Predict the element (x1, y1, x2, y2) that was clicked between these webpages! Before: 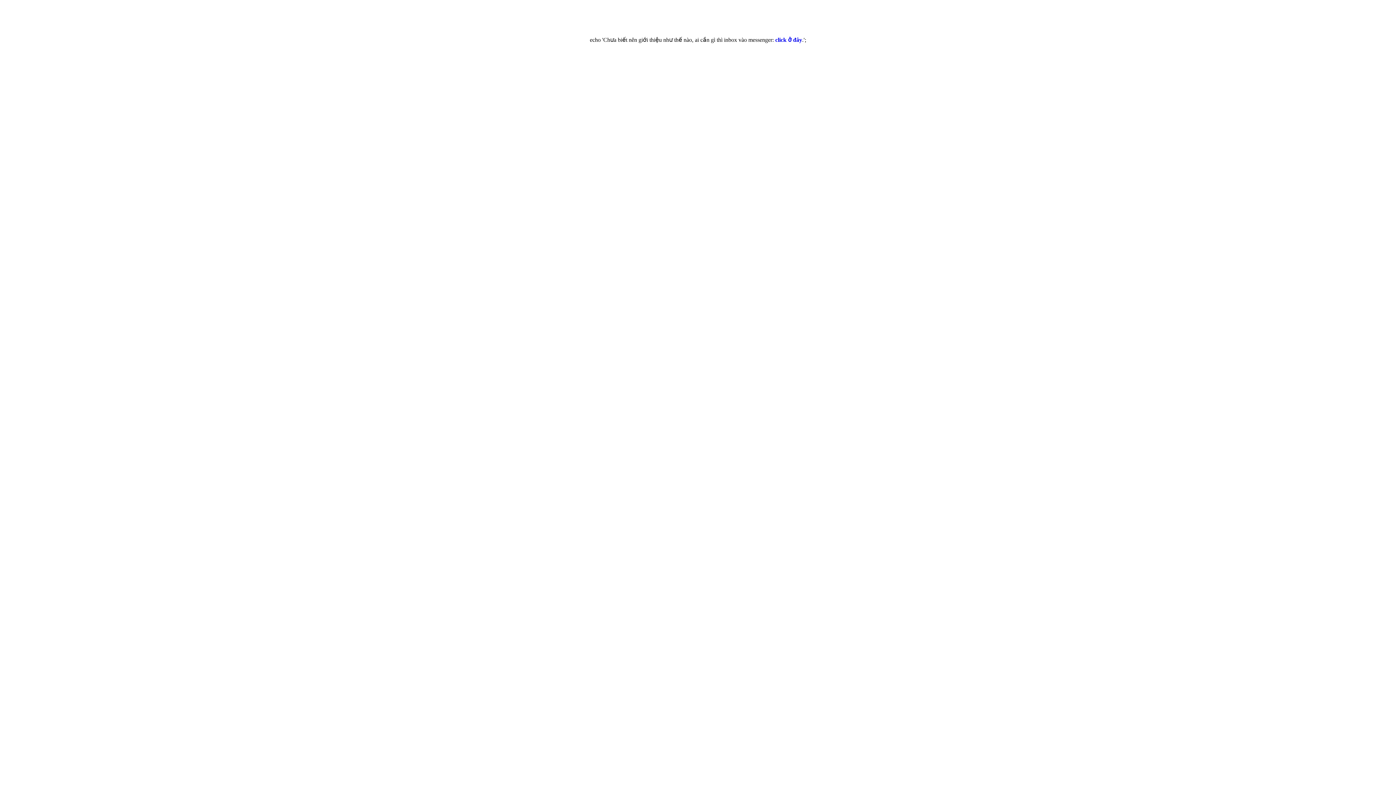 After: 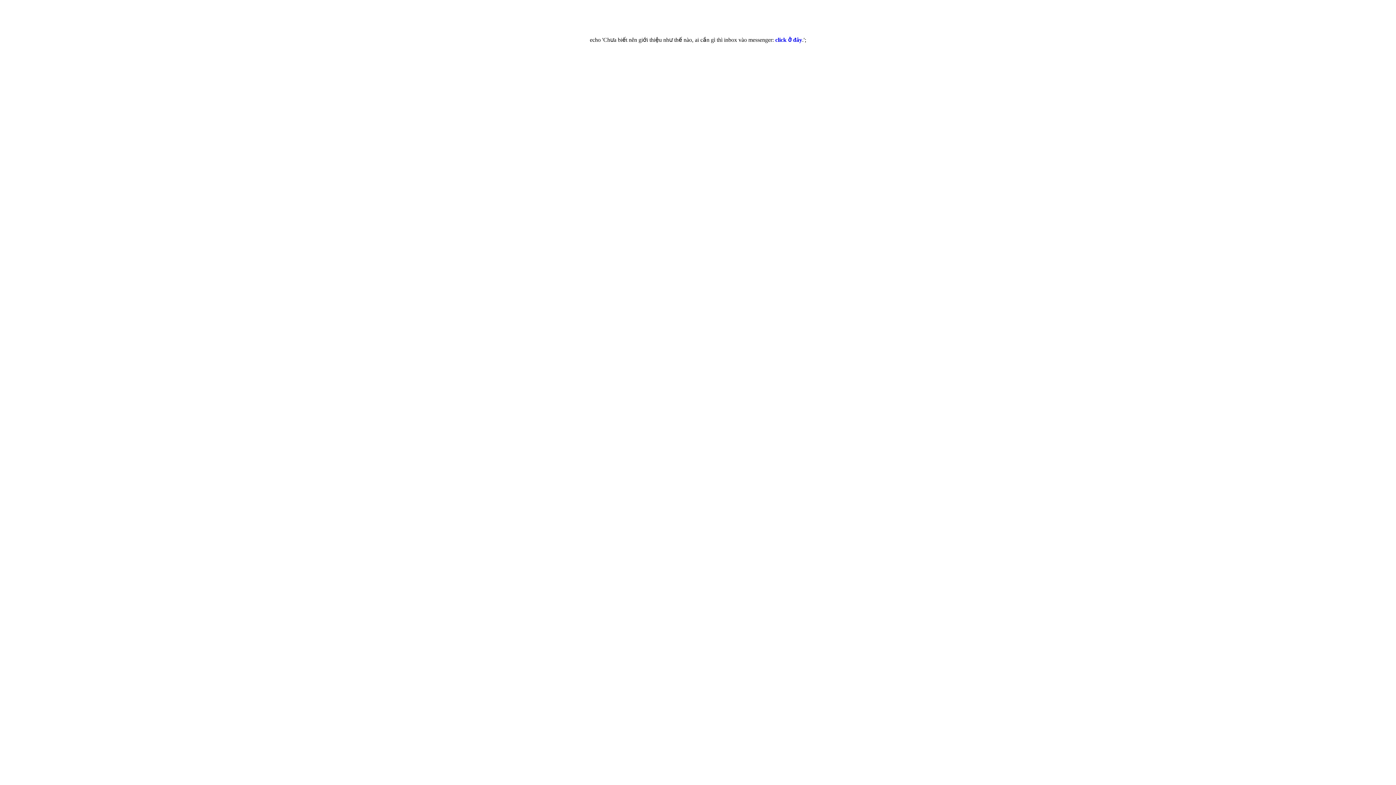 Action: bbox: (775, 36, 802, 42) label: click ở đây